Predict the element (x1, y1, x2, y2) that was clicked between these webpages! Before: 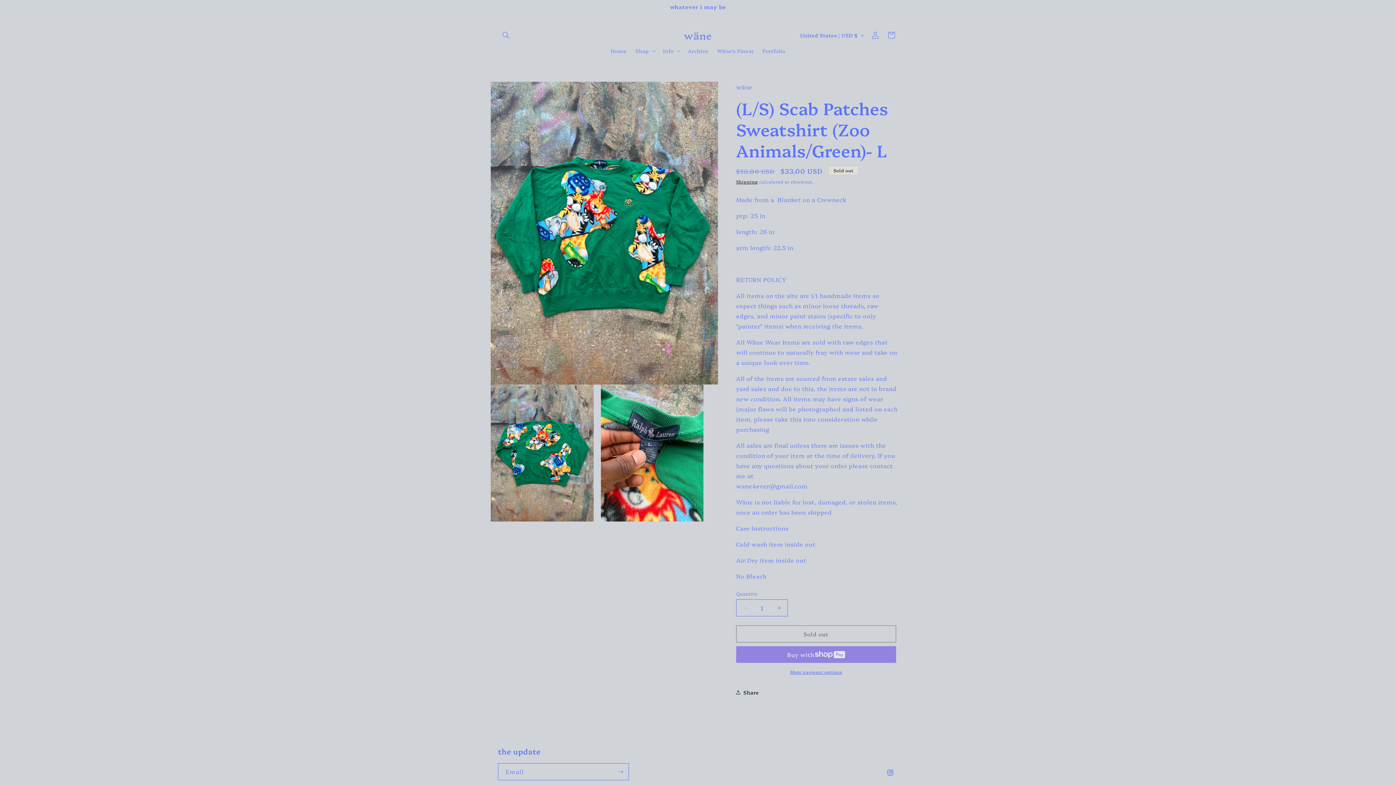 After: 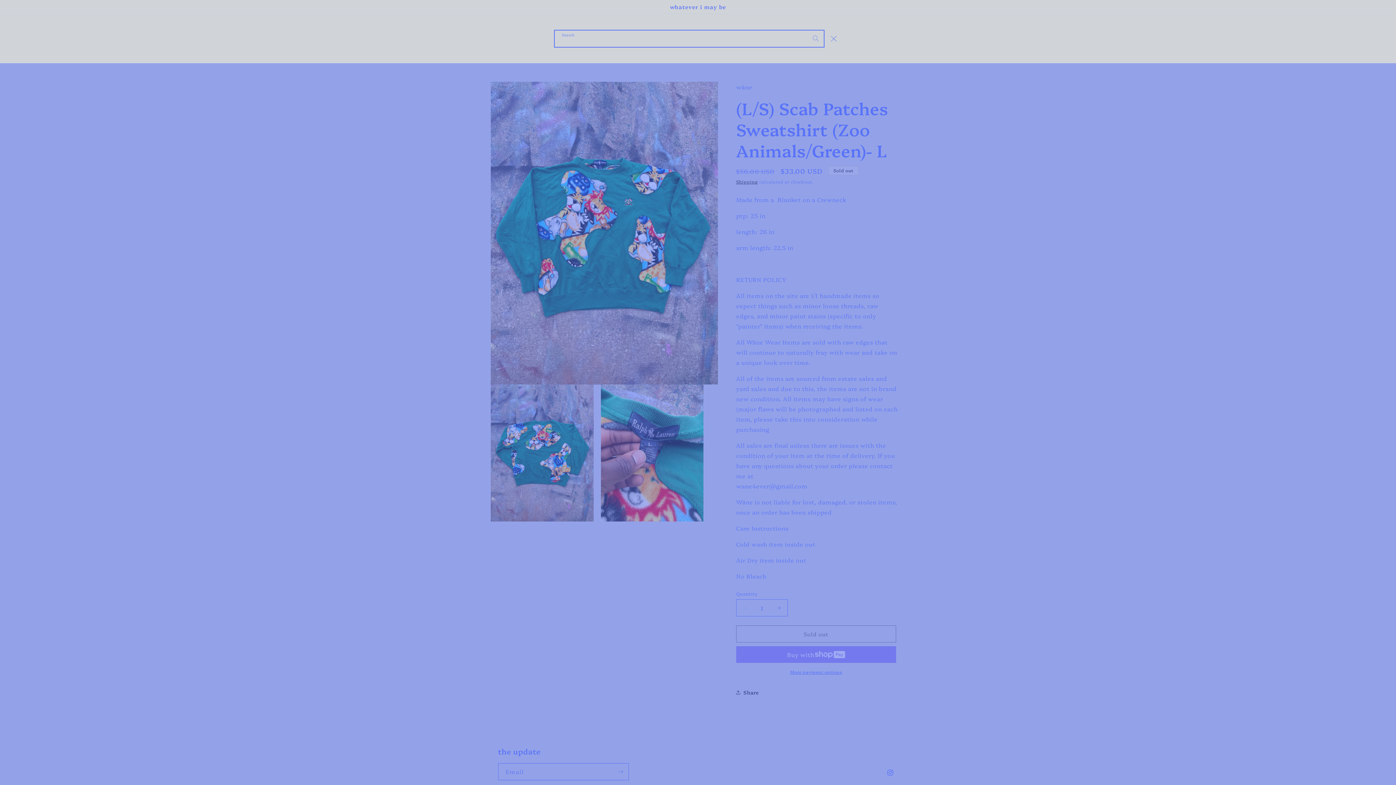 Action: label: Search bbox: (498, 27, 514, 43)